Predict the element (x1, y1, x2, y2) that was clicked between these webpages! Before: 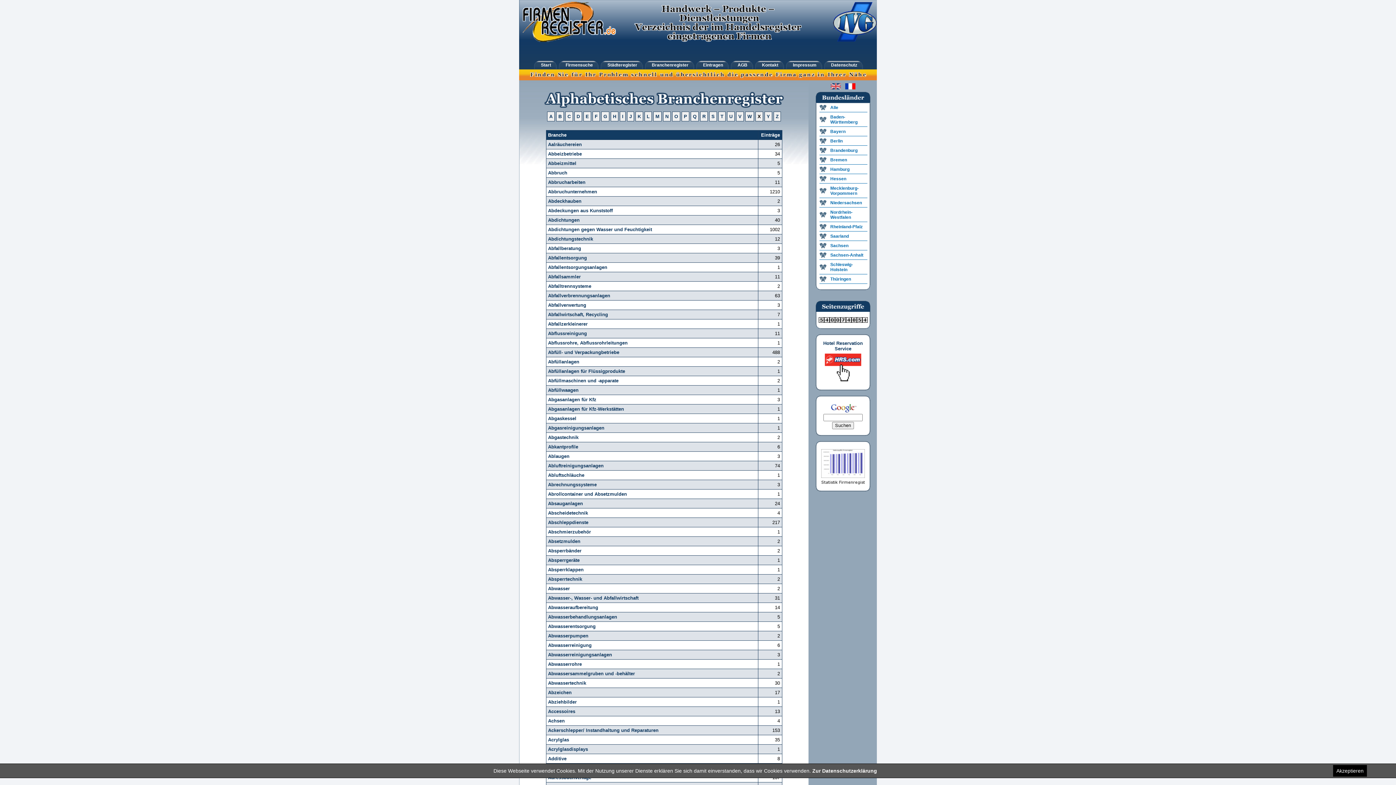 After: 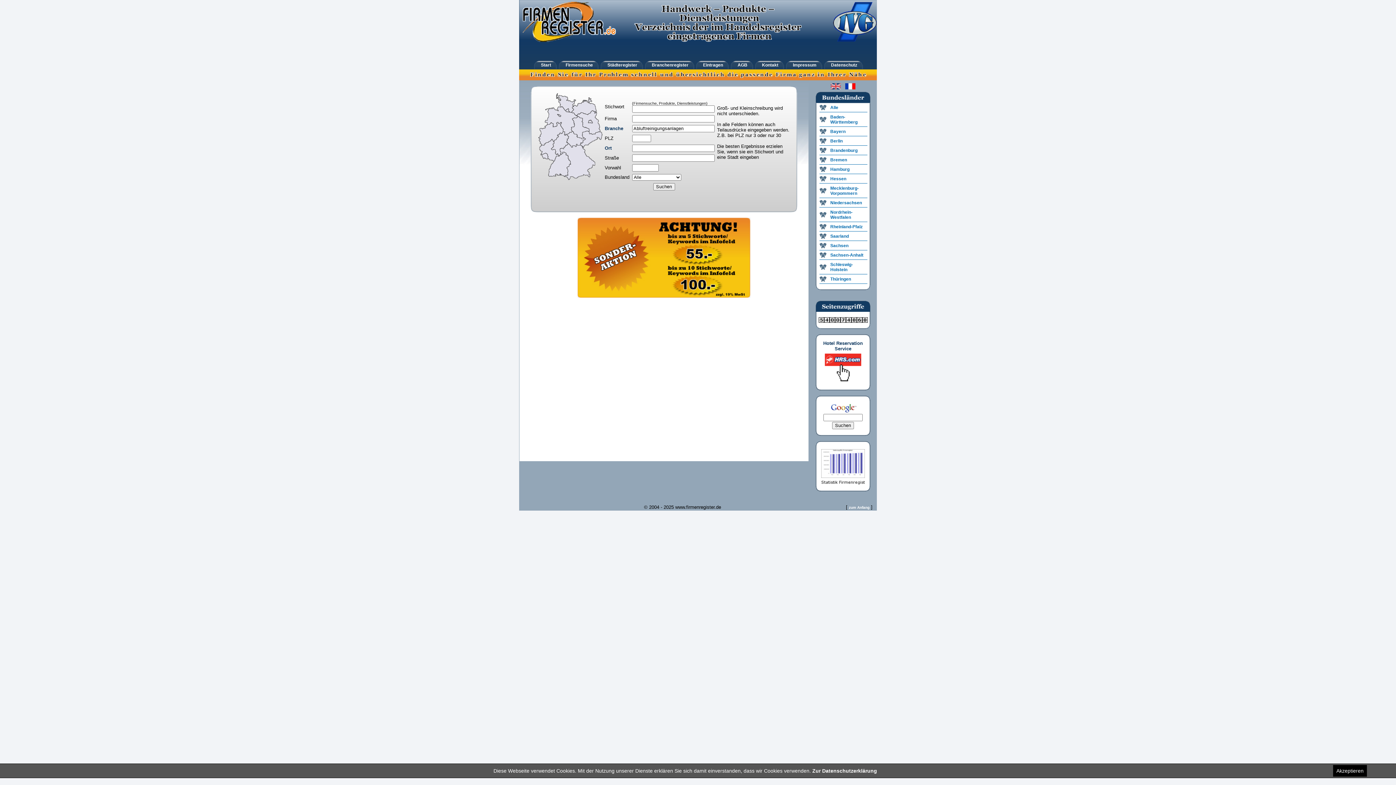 Action: bbox: (548, 463, 603, 468) label: Abluftreinigungsanlagen